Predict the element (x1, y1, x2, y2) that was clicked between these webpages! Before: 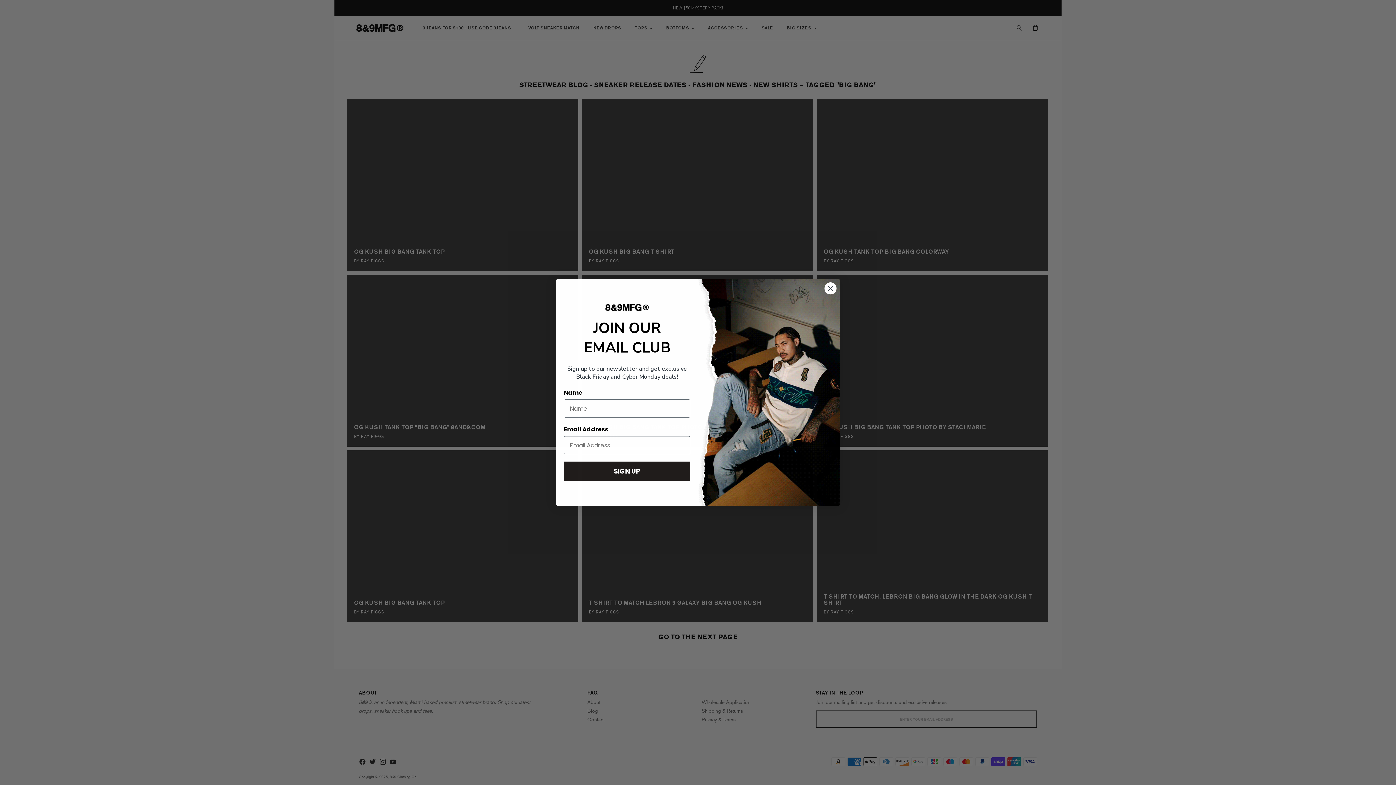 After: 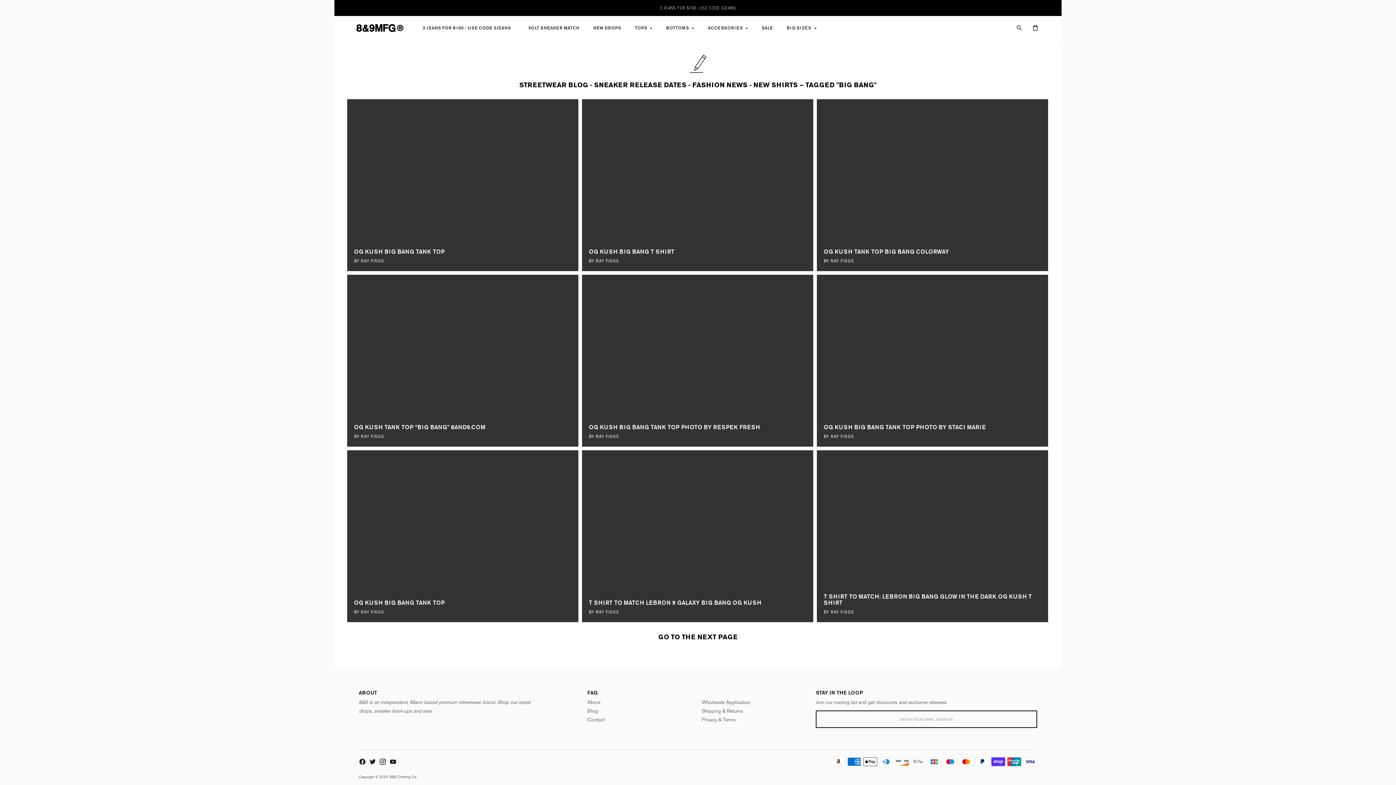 Action: bbox: (824, 282, 837, 294) label: Close dialog